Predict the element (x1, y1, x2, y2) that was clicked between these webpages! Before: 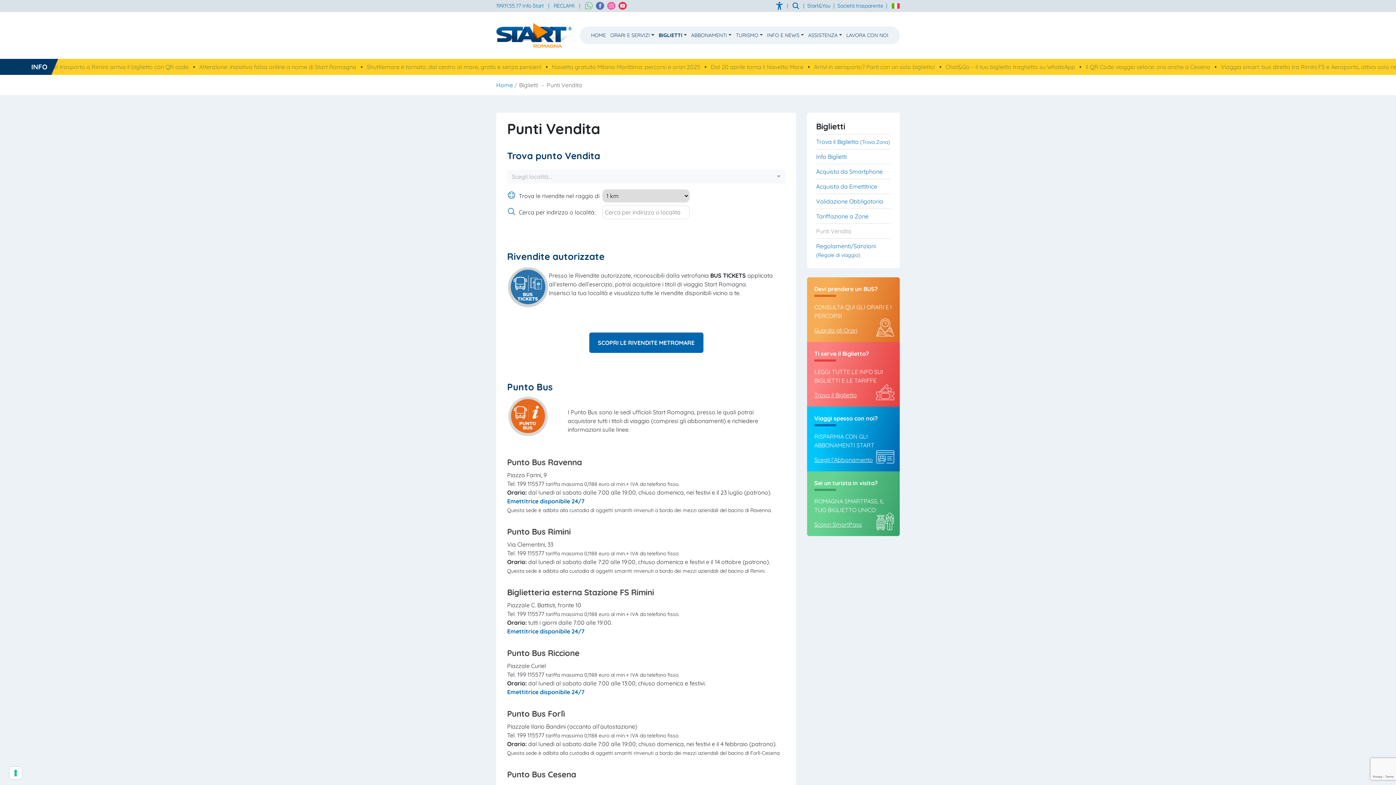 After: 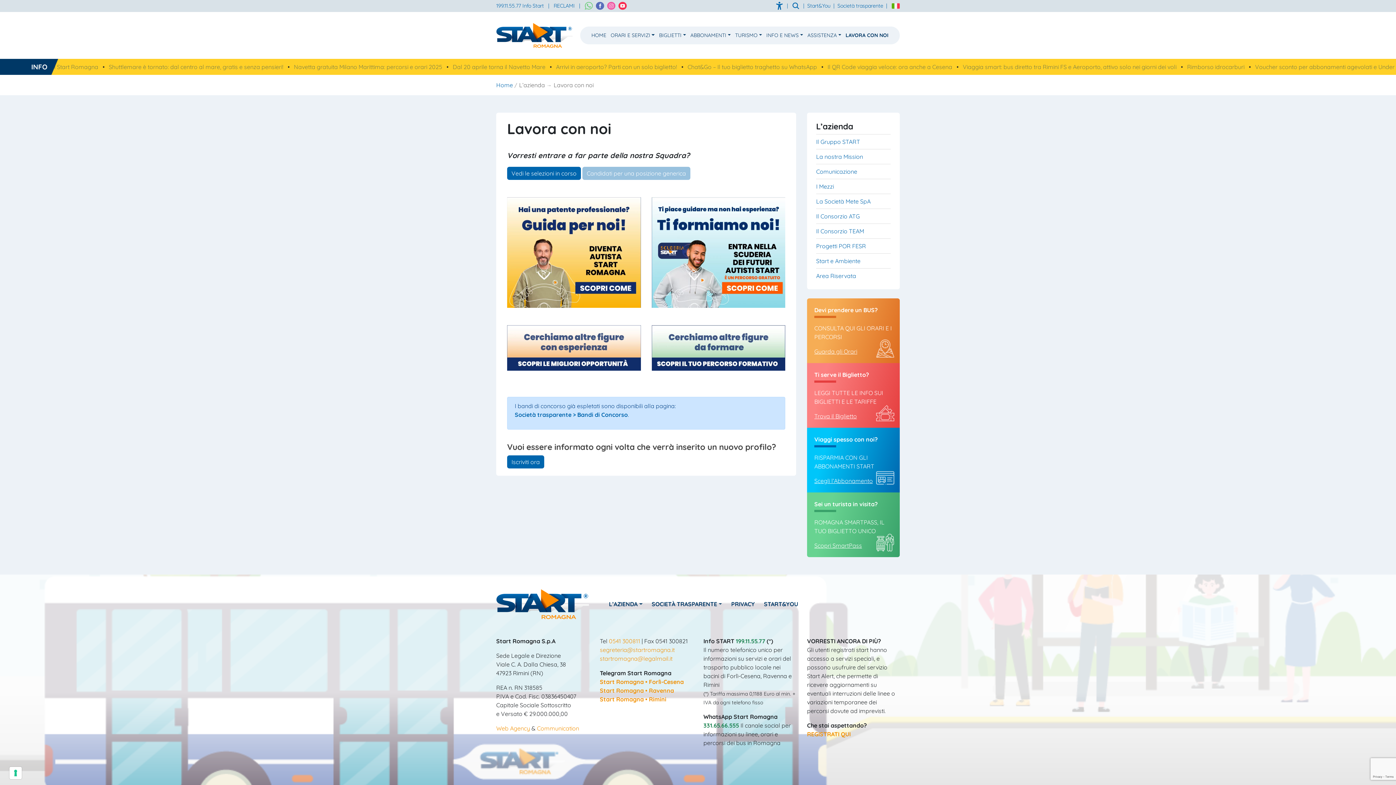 Action: bbox: (844, 26, 890, 44) label: LAVORA CON NOI